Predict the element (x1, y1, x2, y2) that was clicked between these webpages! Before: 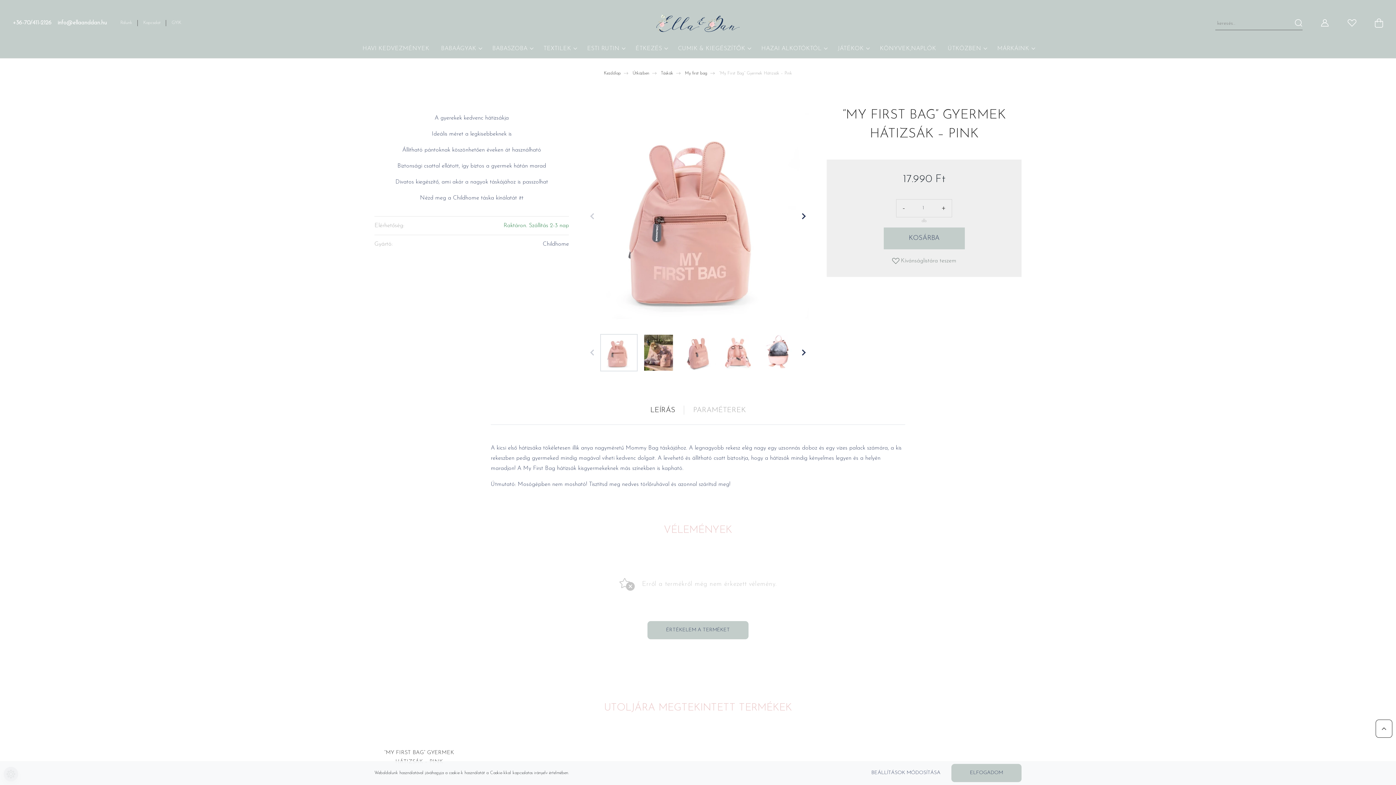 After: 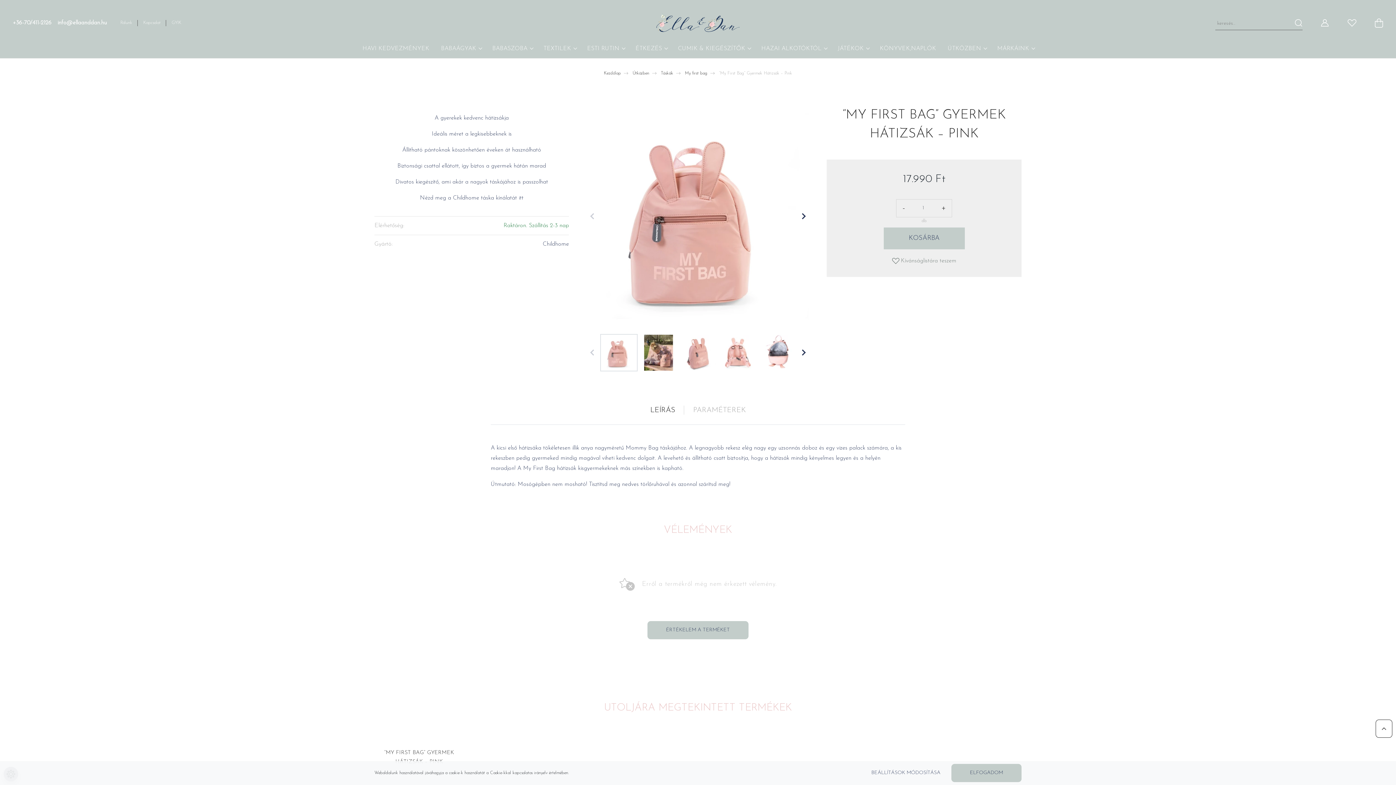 Action: bbox: (641, 395, 684, 425) label: LEÍRÁS